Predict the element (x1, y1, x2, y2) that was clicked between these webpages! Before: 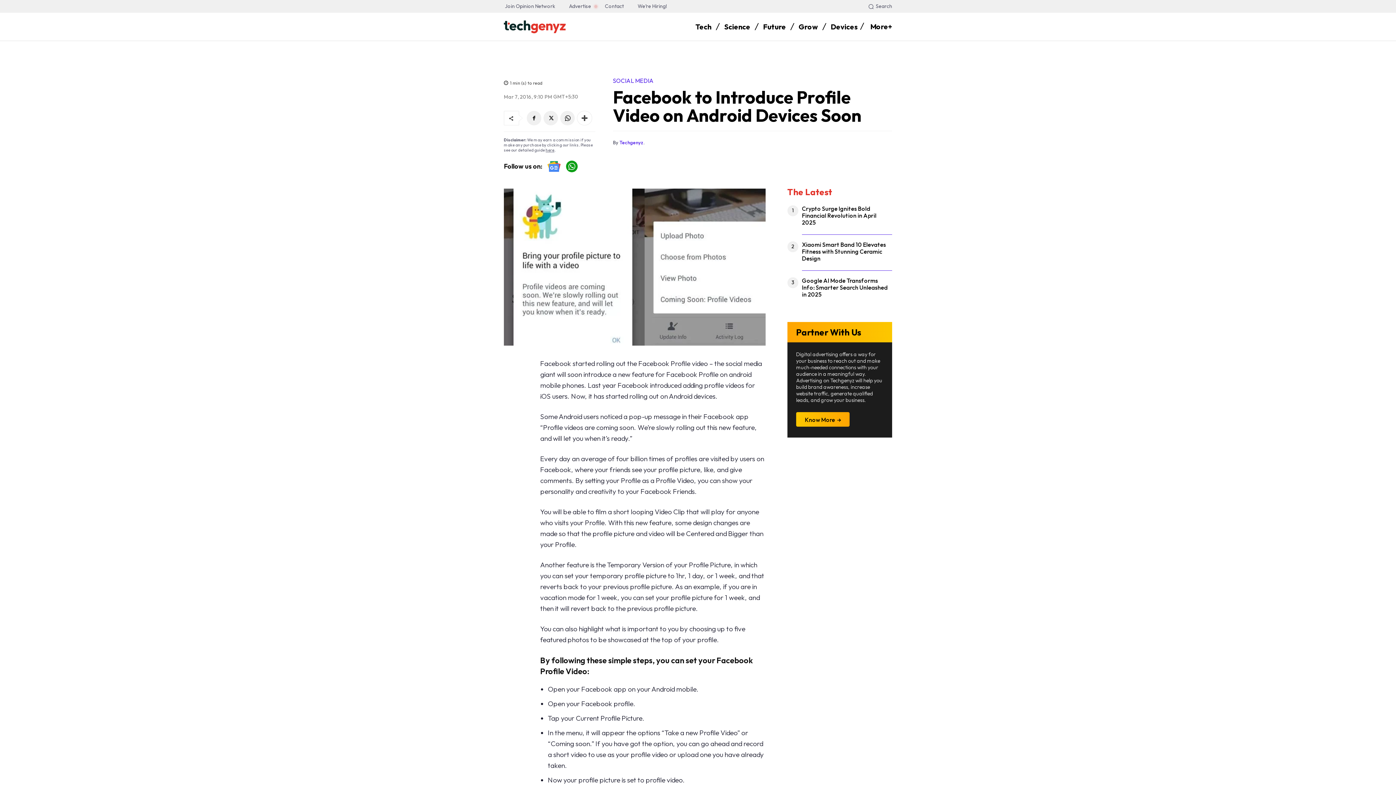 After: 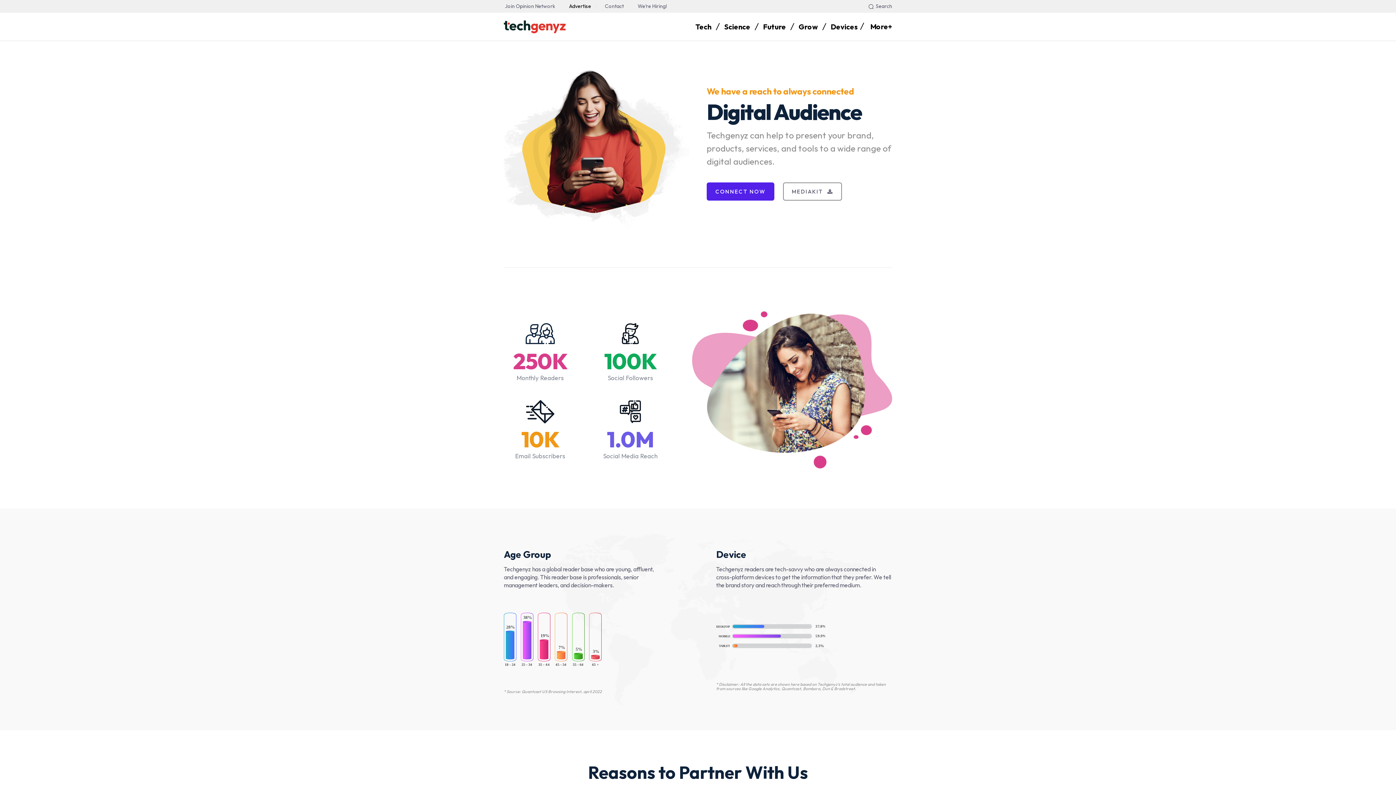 Action: bbox: (565, 0, 594, 12) label: Advertise